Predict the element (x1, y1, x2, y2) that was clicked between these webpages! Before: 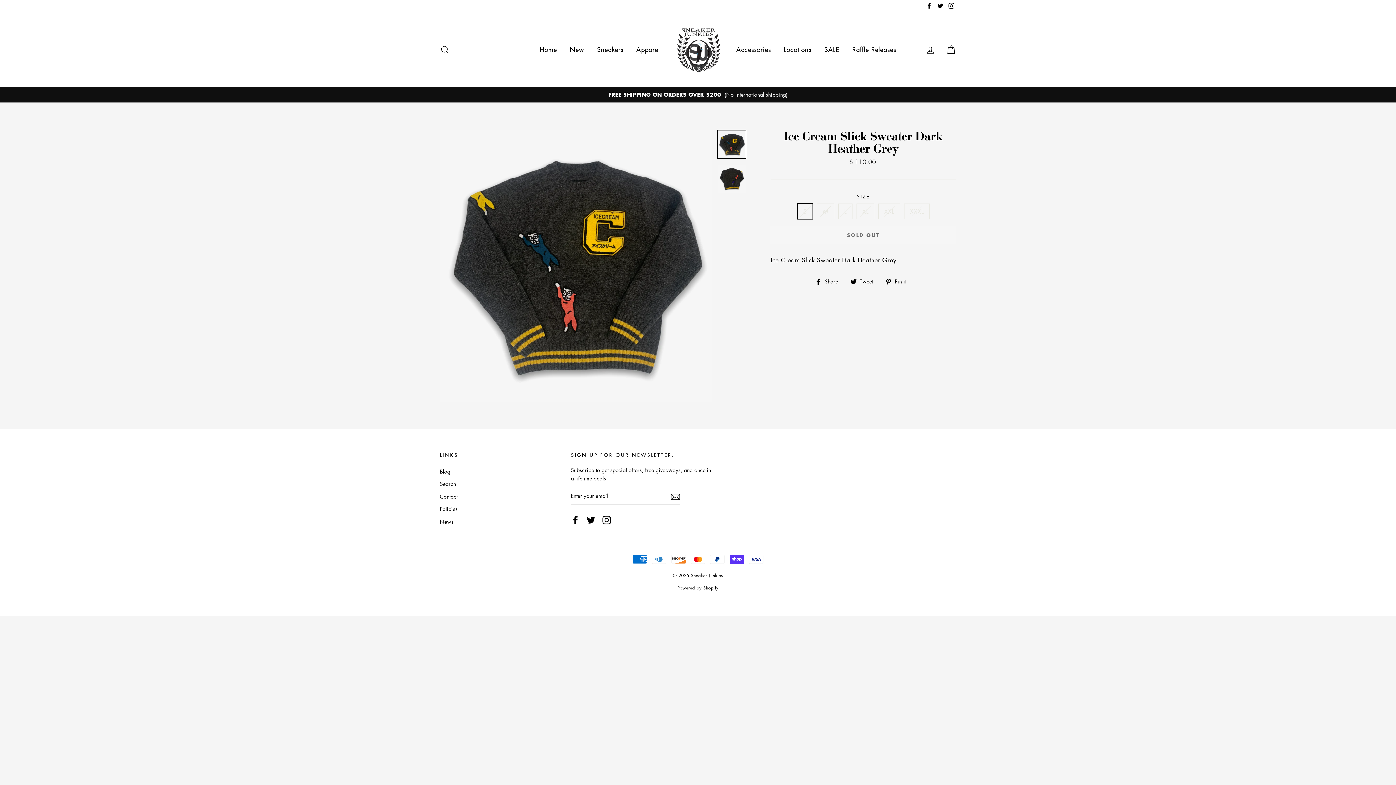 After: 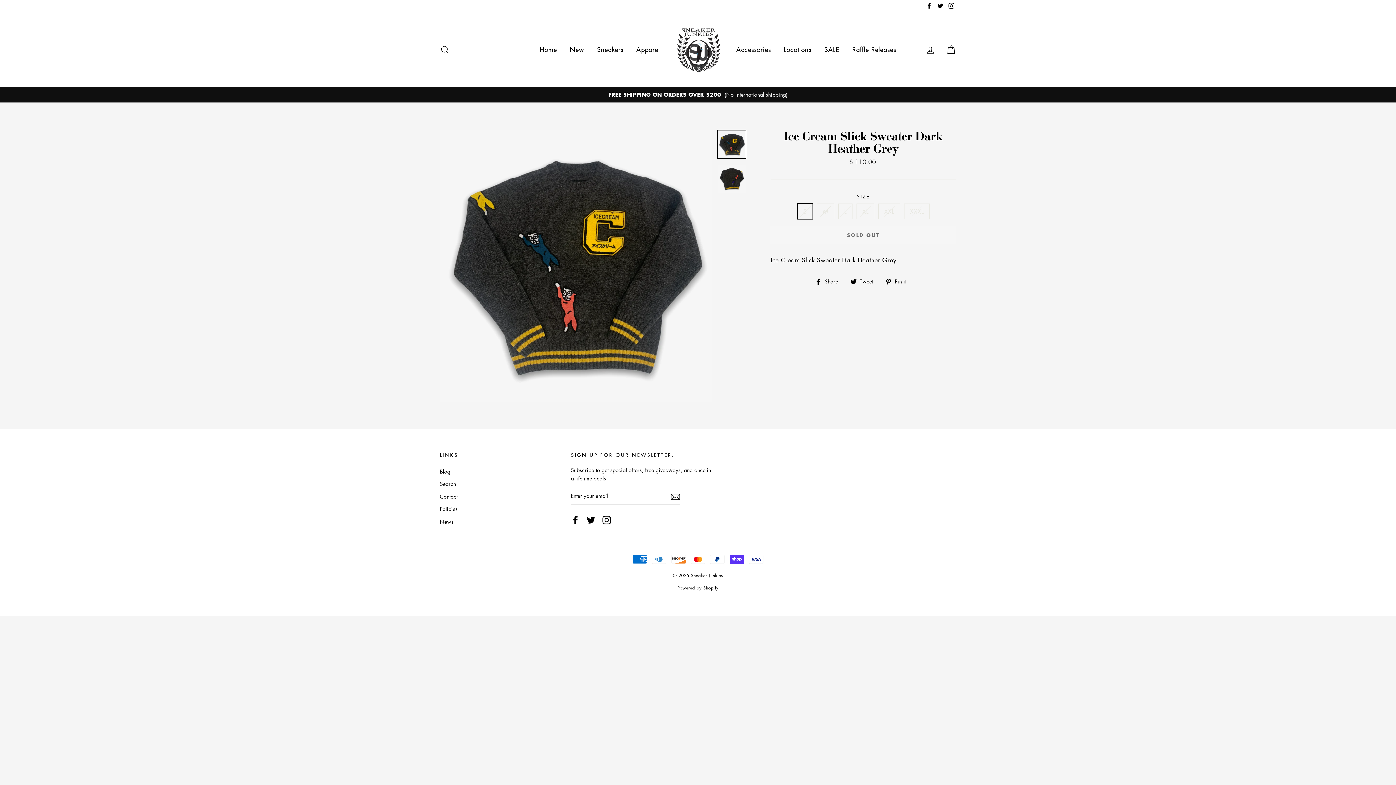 Action: bbox: (586, 515, 595, 524) label: Twitter